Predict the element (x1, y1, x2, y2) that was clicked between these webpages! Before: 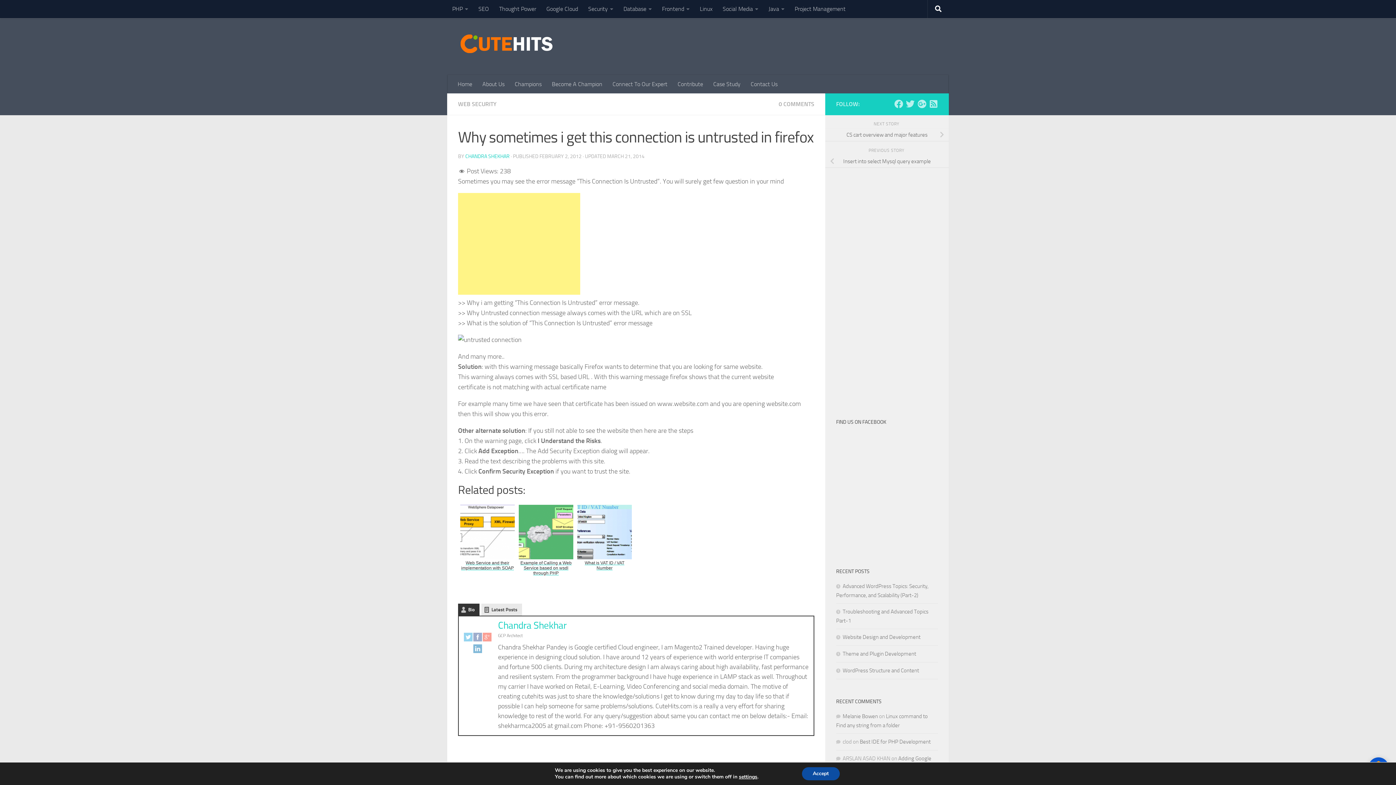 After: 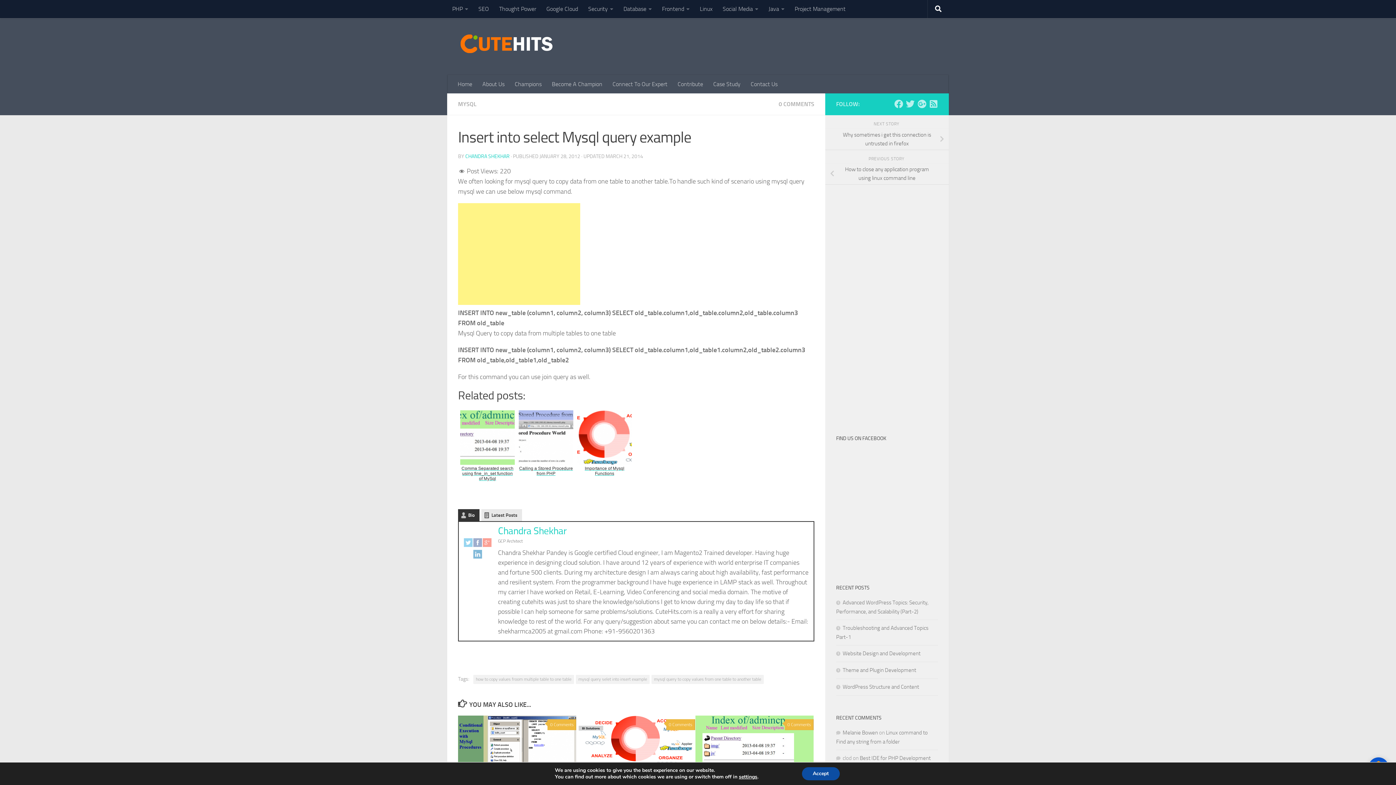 Action: label: Insert into select Mysql query example bbox: (825, 154, 949, 167)